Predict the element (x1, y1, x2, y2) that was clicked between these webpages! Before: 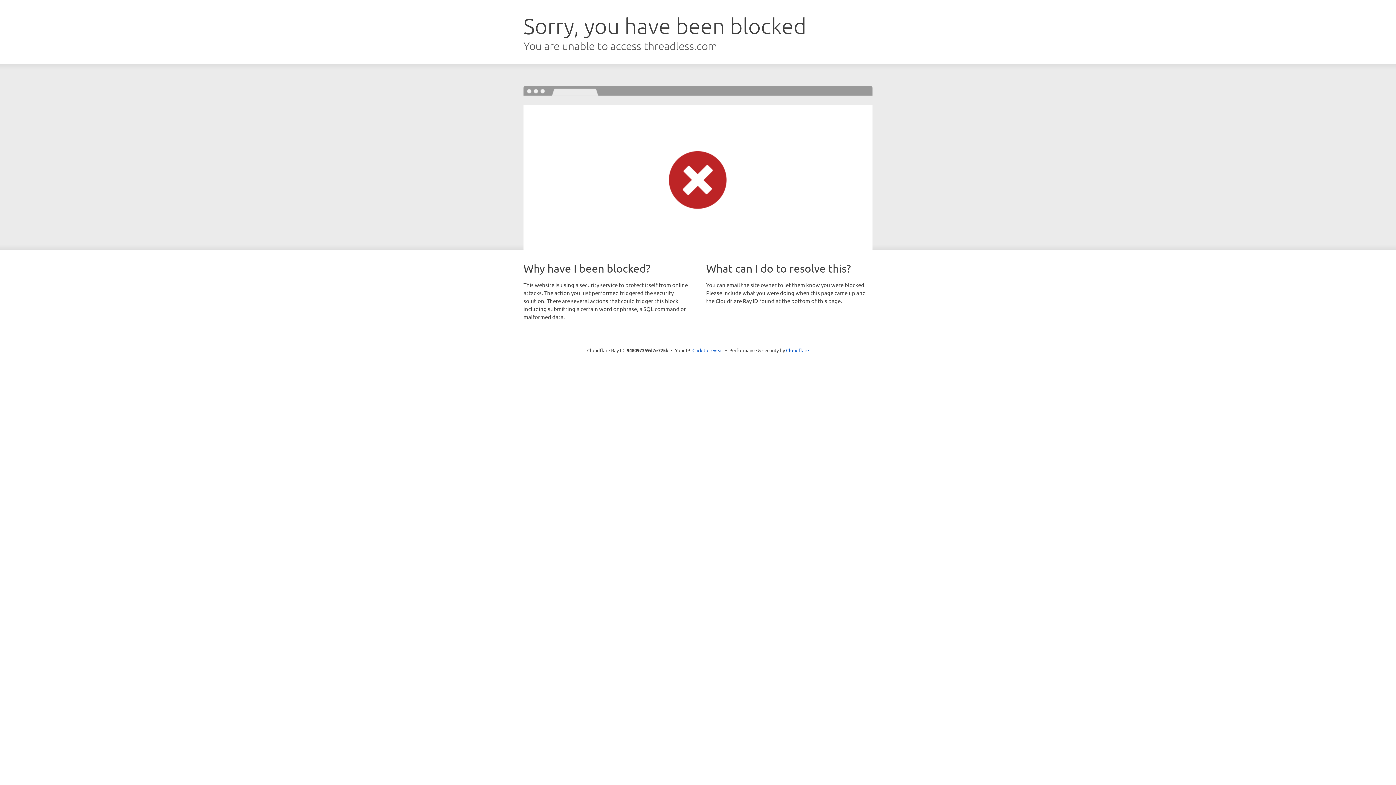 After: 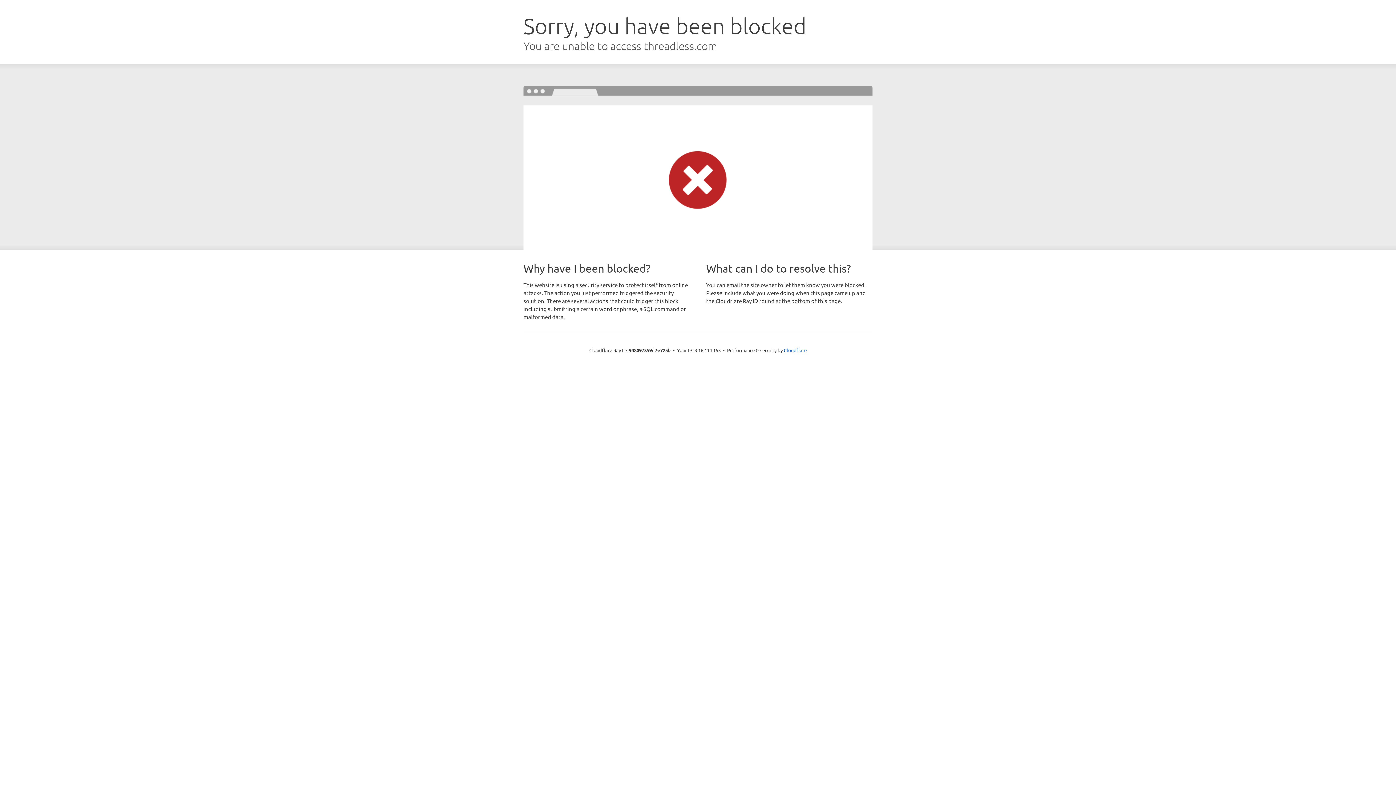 Action: bbox: (692, 346, 723, 353) label: Click to reveal